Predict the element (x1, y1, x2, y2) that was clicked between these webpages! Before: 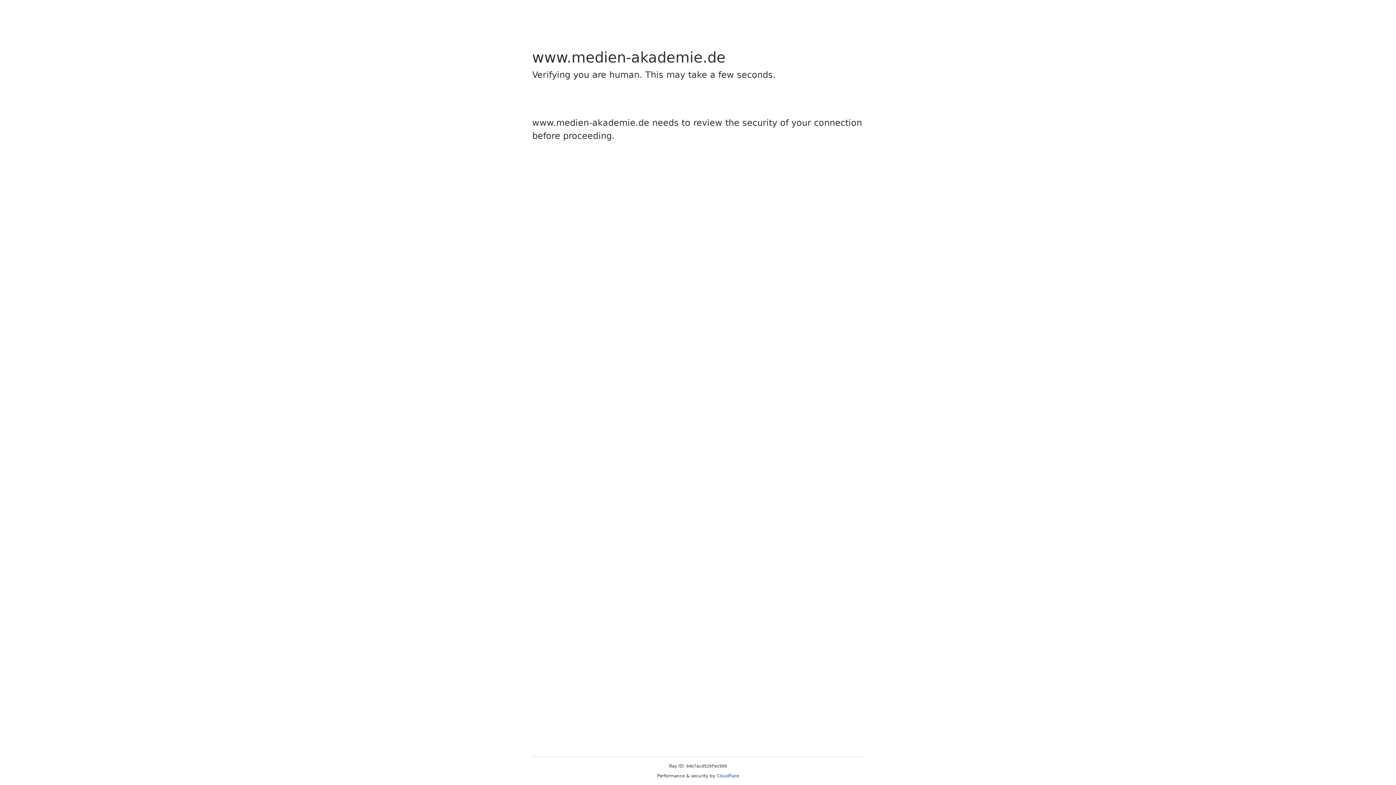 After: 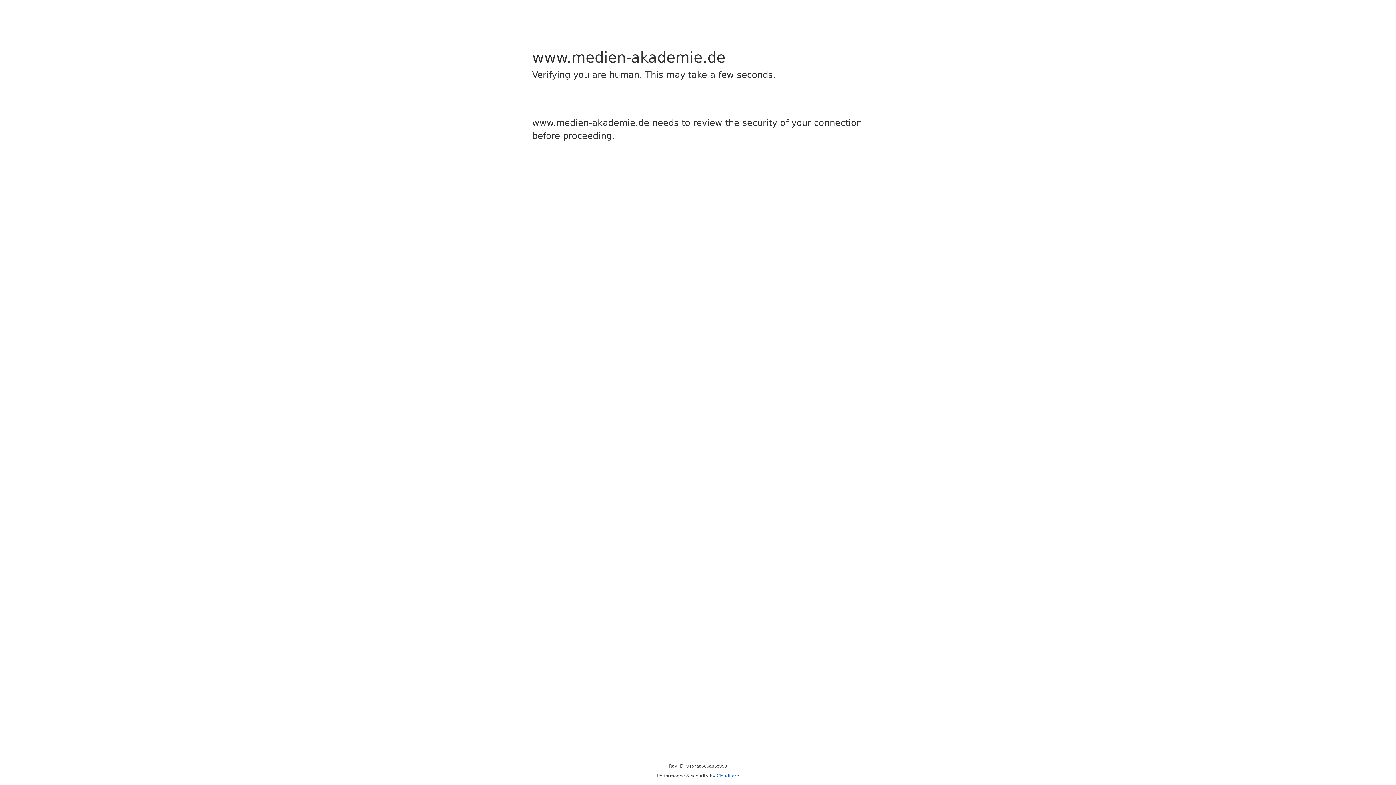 Action: bbox: (716, 773, 739, 778) label: Cloudflare